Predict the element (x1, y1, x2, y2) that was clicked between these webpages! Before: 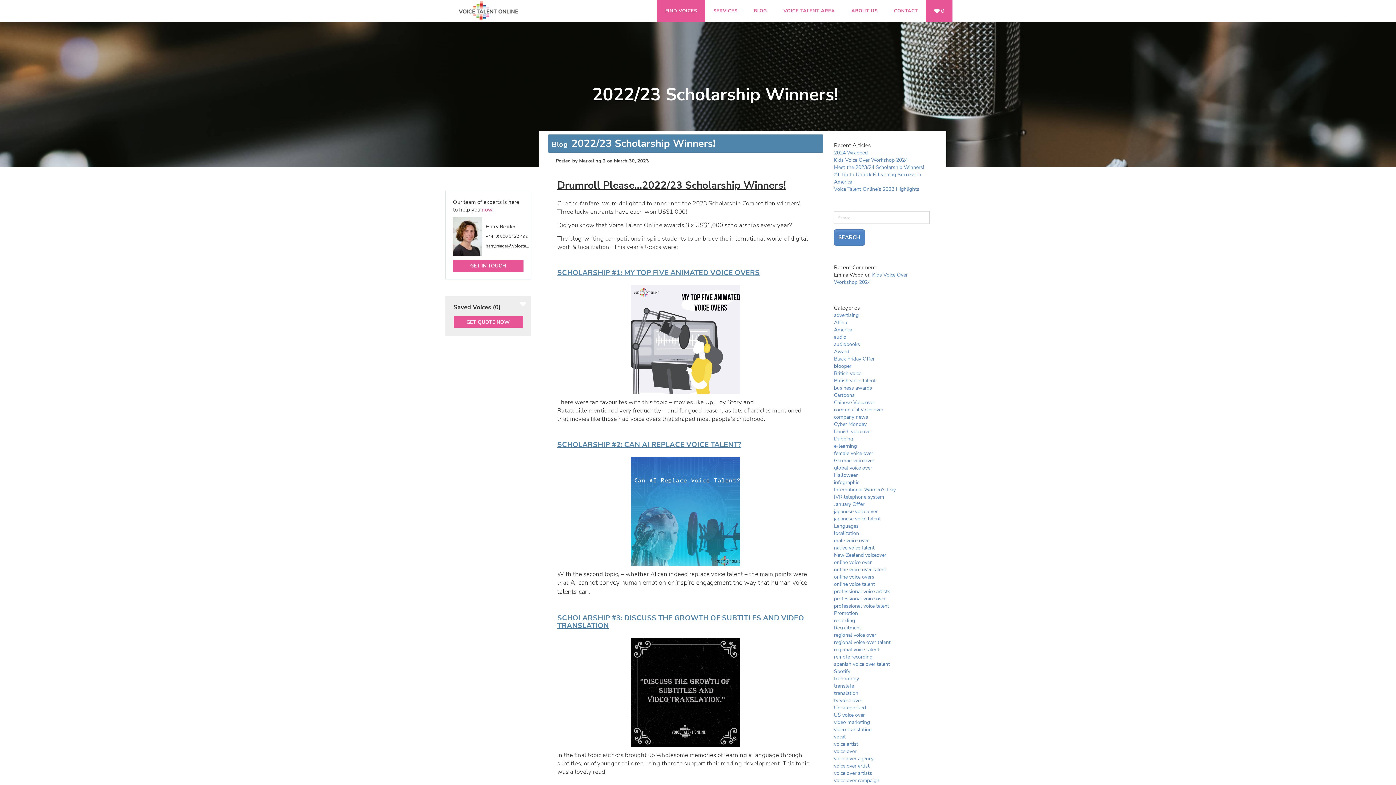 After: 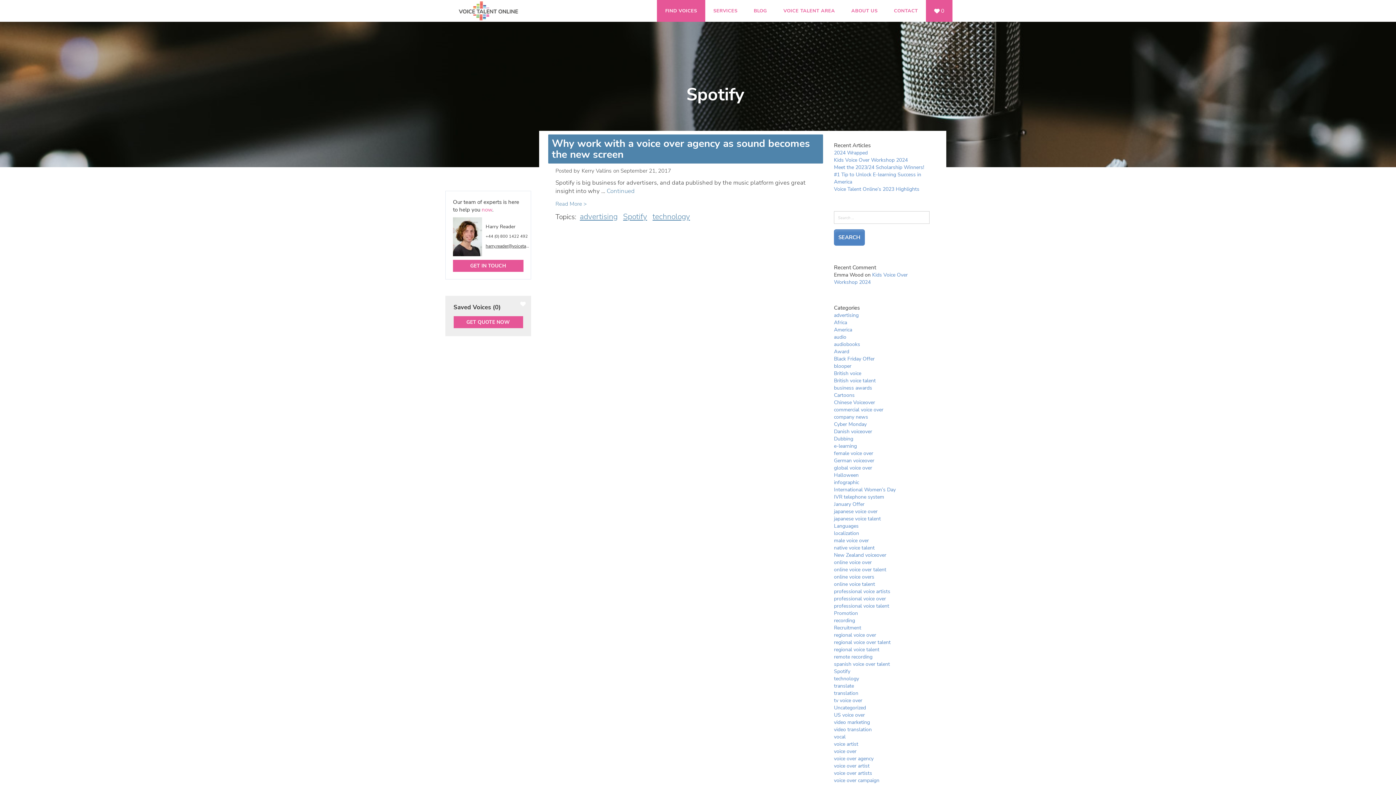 Action: bbox: (834, 668, 850, 675) label: Spotify